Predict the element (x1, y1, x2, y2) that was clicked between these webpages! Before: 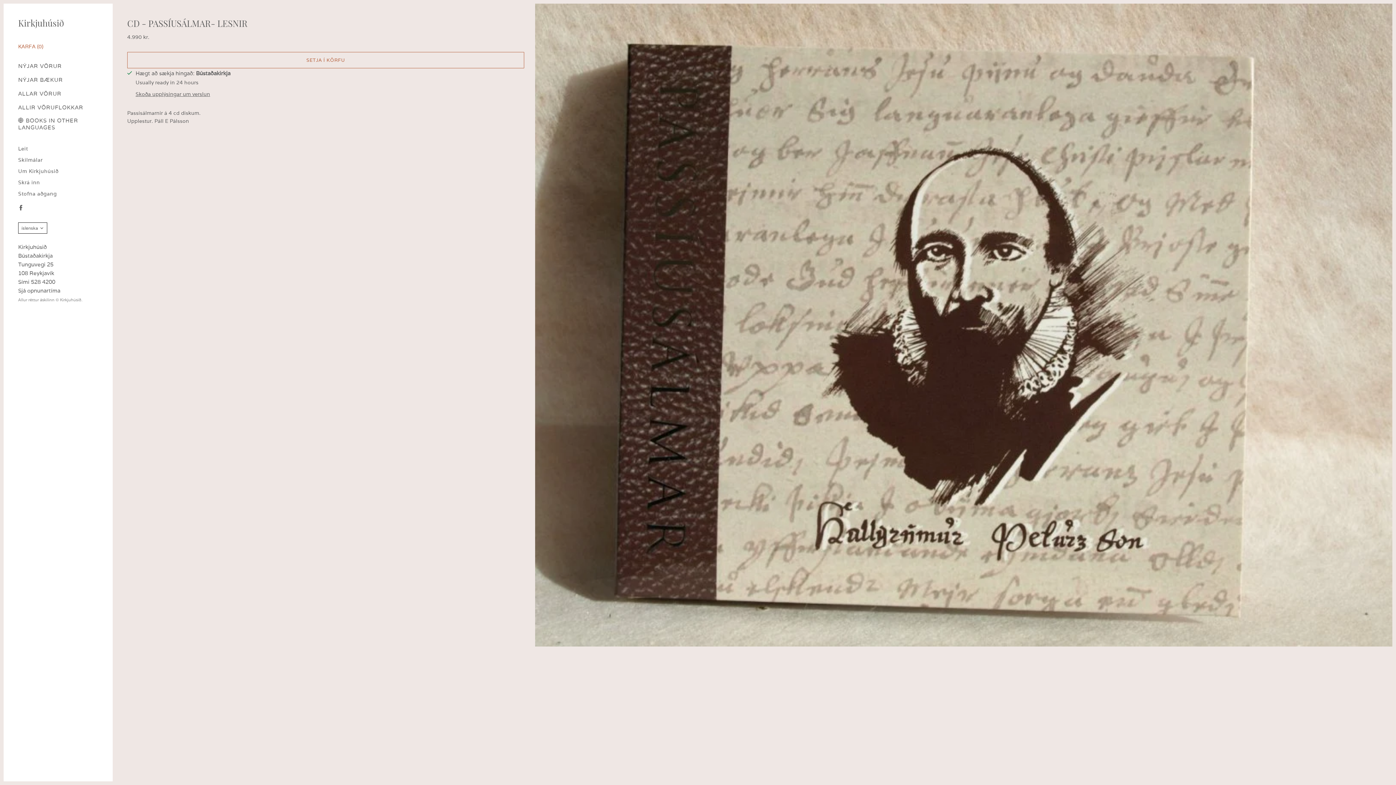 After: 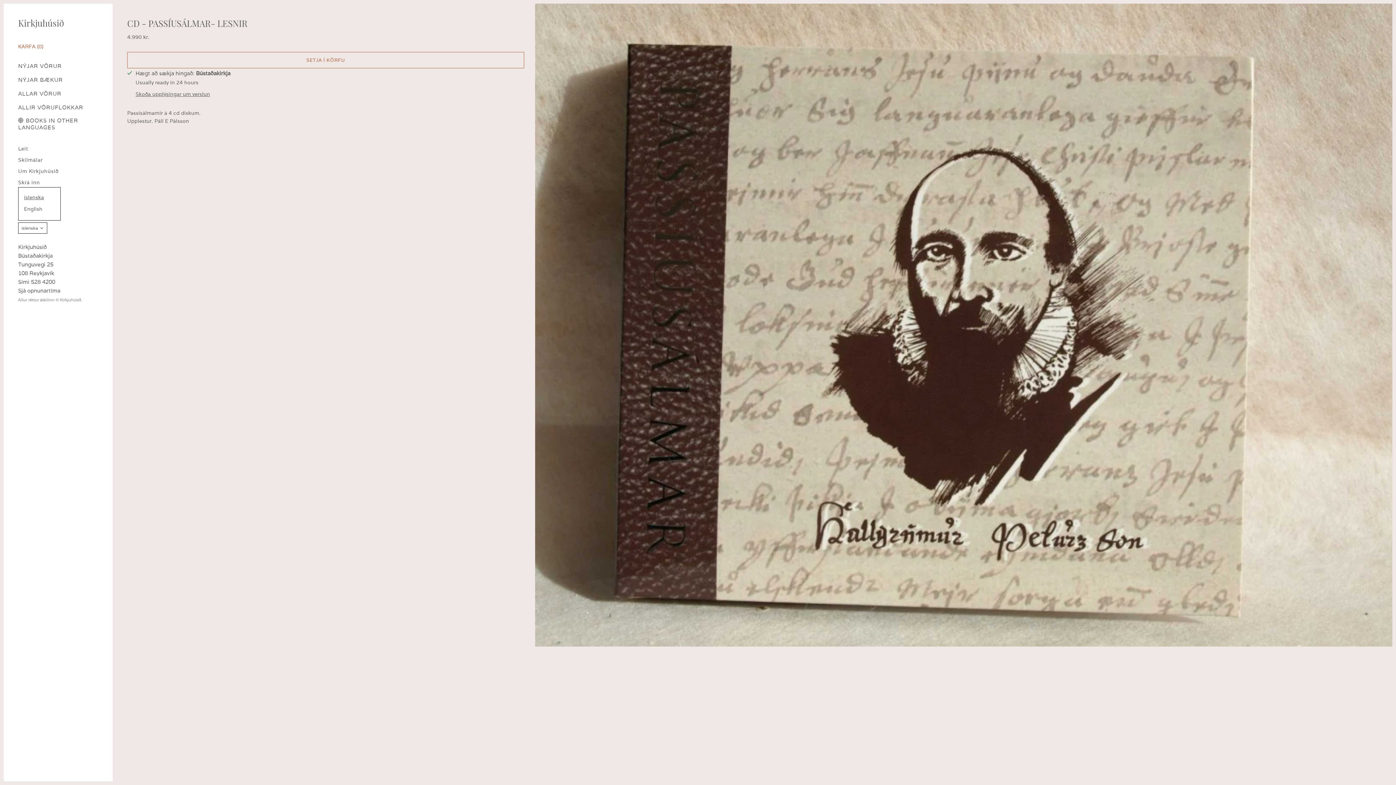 Action: label: íslenska bbox: (18, 222, 47, 233)